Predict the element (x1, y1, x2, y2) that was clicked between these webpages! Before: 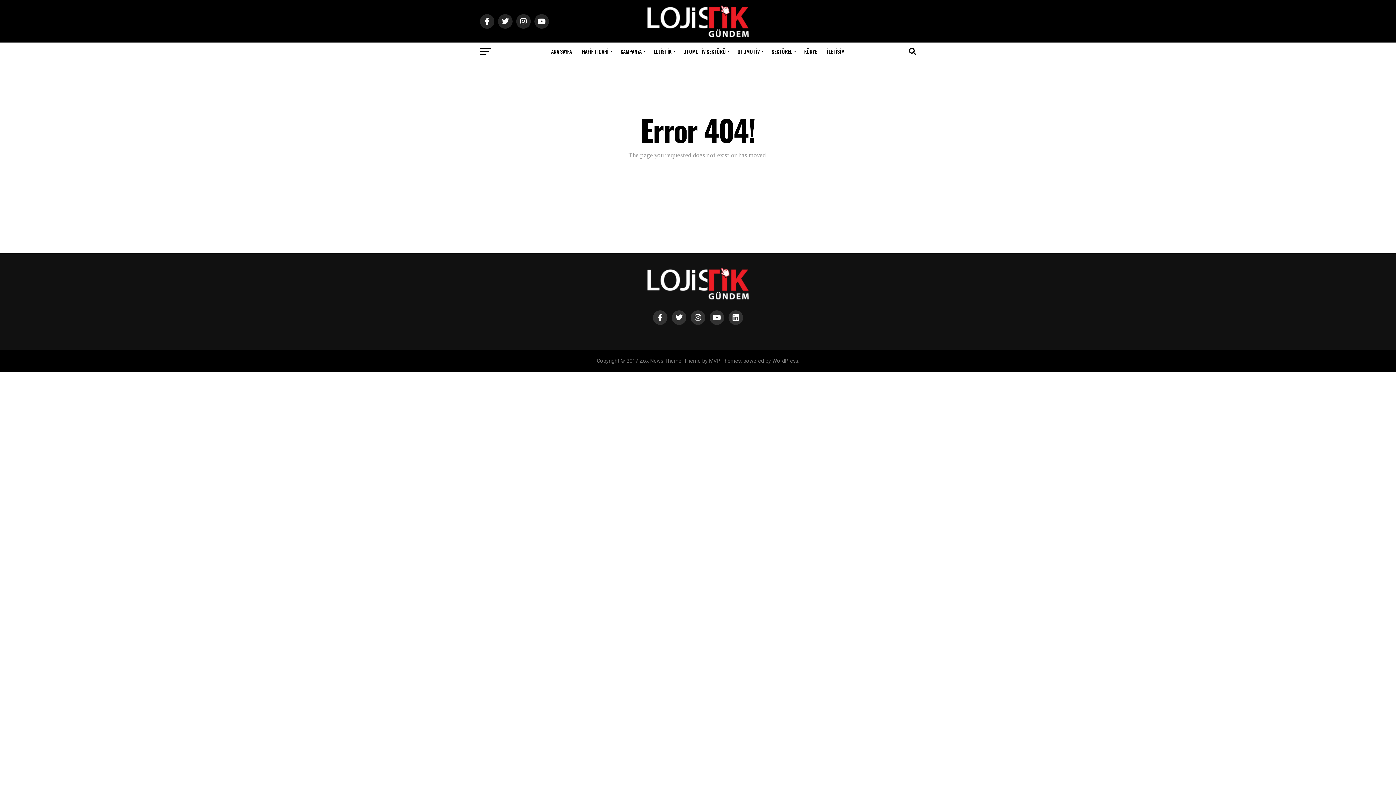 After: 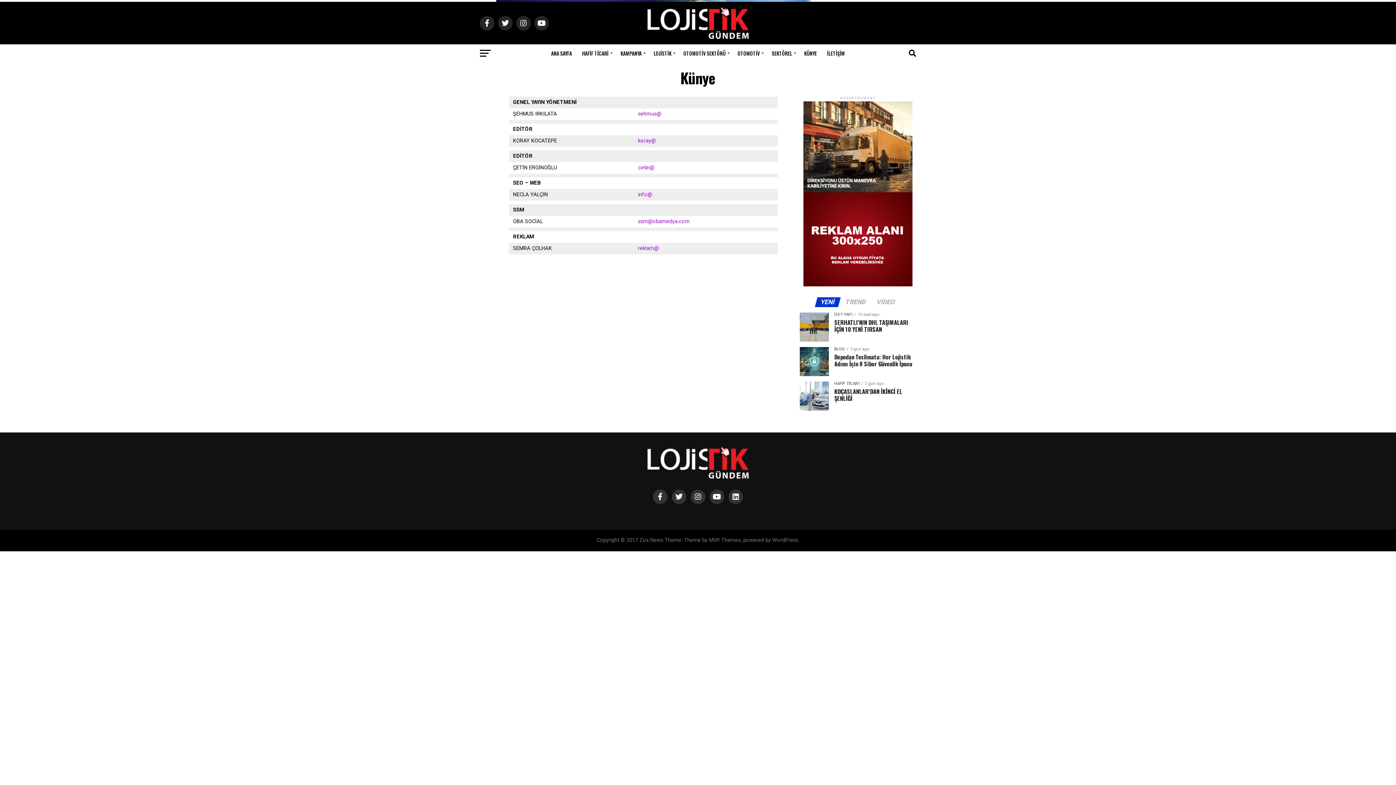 Action: bbox: (800, 42, 821, 60) label: KÜNYE